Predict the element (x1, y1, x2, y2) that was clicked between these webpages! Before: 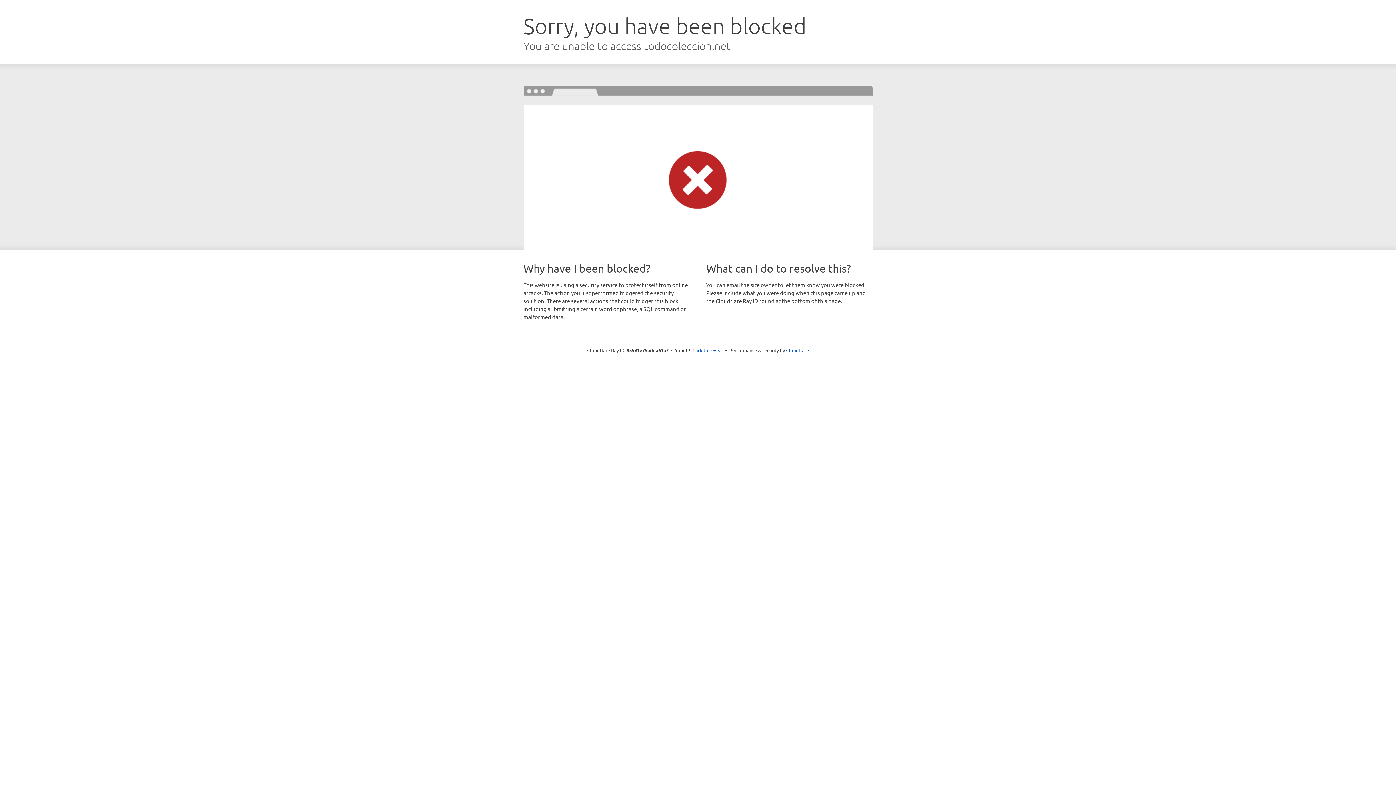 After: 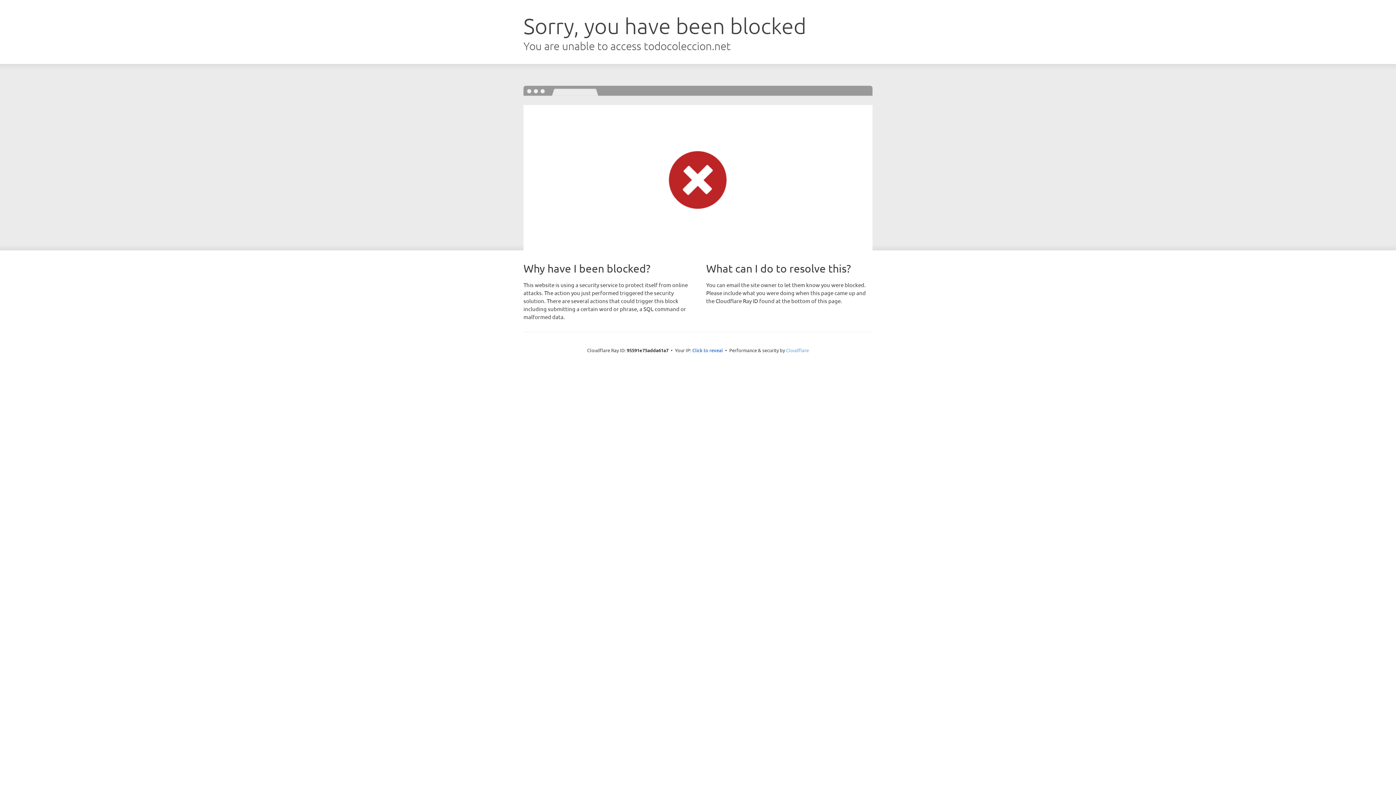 Action: bbox: (786, 347, 809, 353) label: Cloudflare